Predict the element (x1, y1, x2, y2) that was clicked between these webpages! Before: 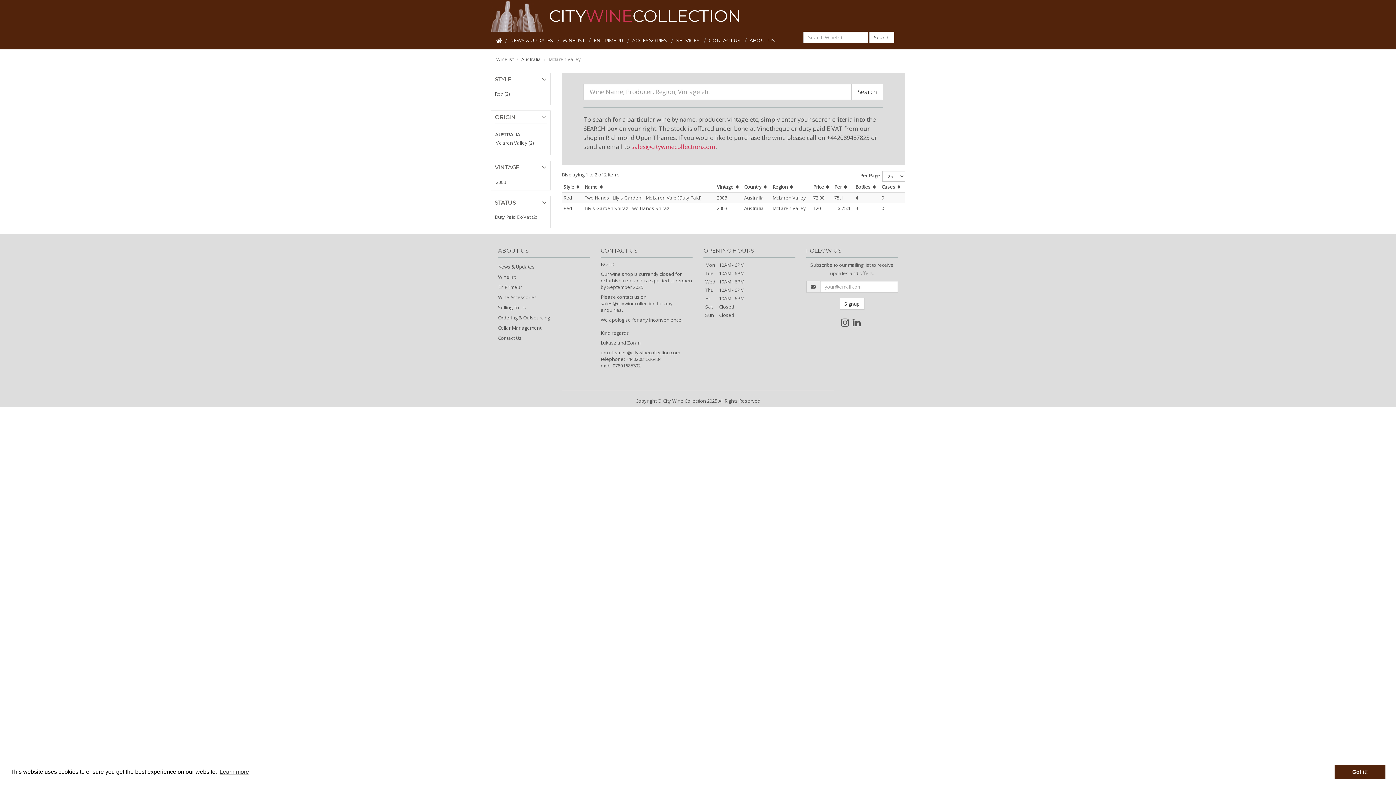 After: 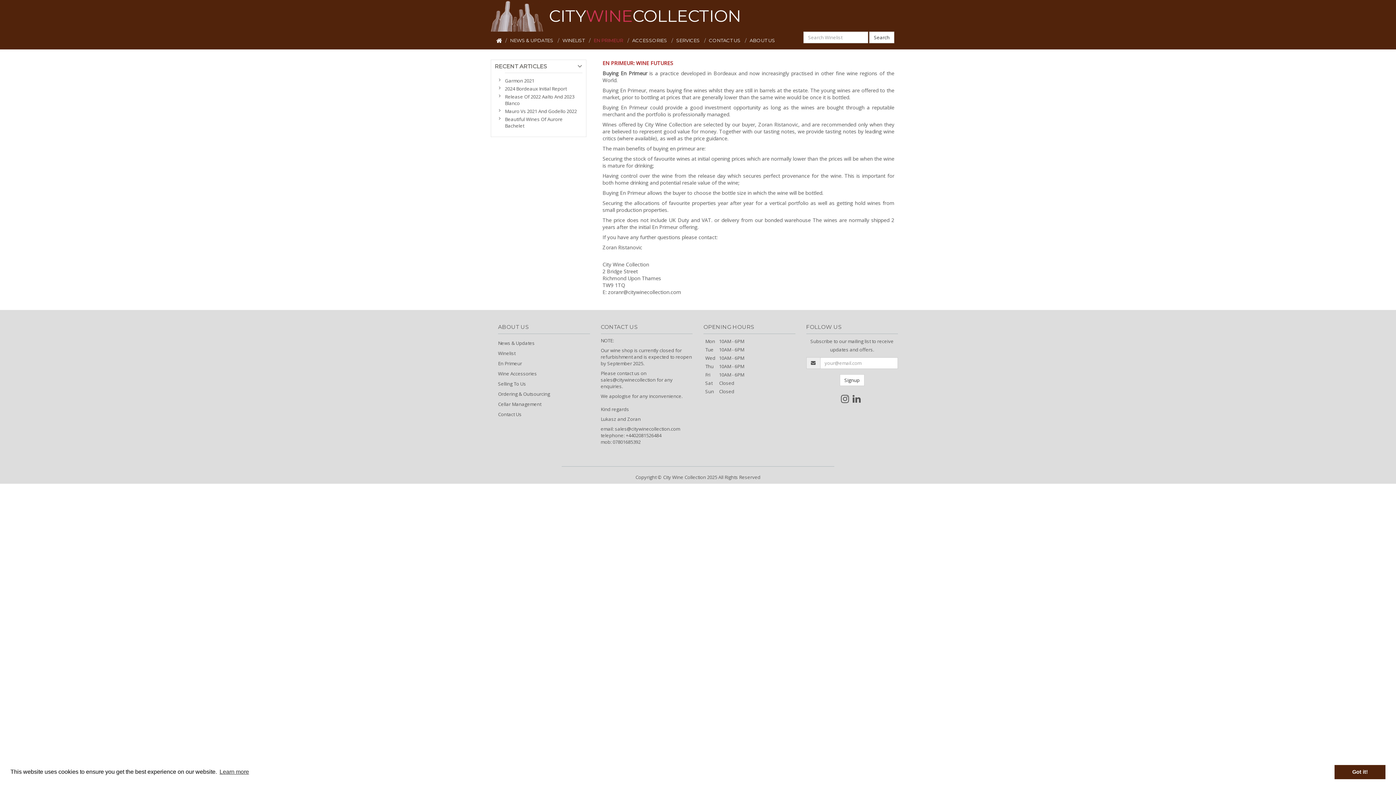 Action: label: EN PRIMEUR  bbox: (593, 31, 632, 49)